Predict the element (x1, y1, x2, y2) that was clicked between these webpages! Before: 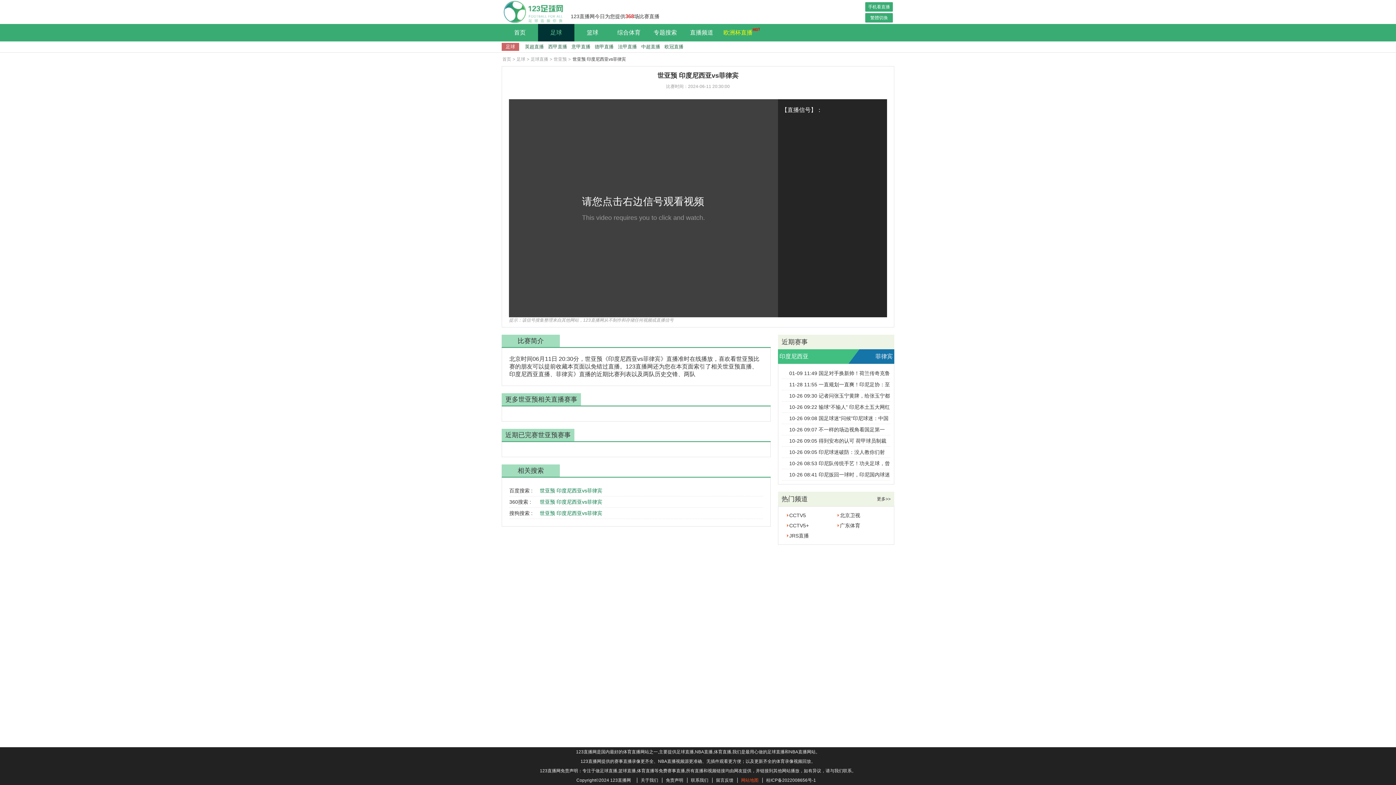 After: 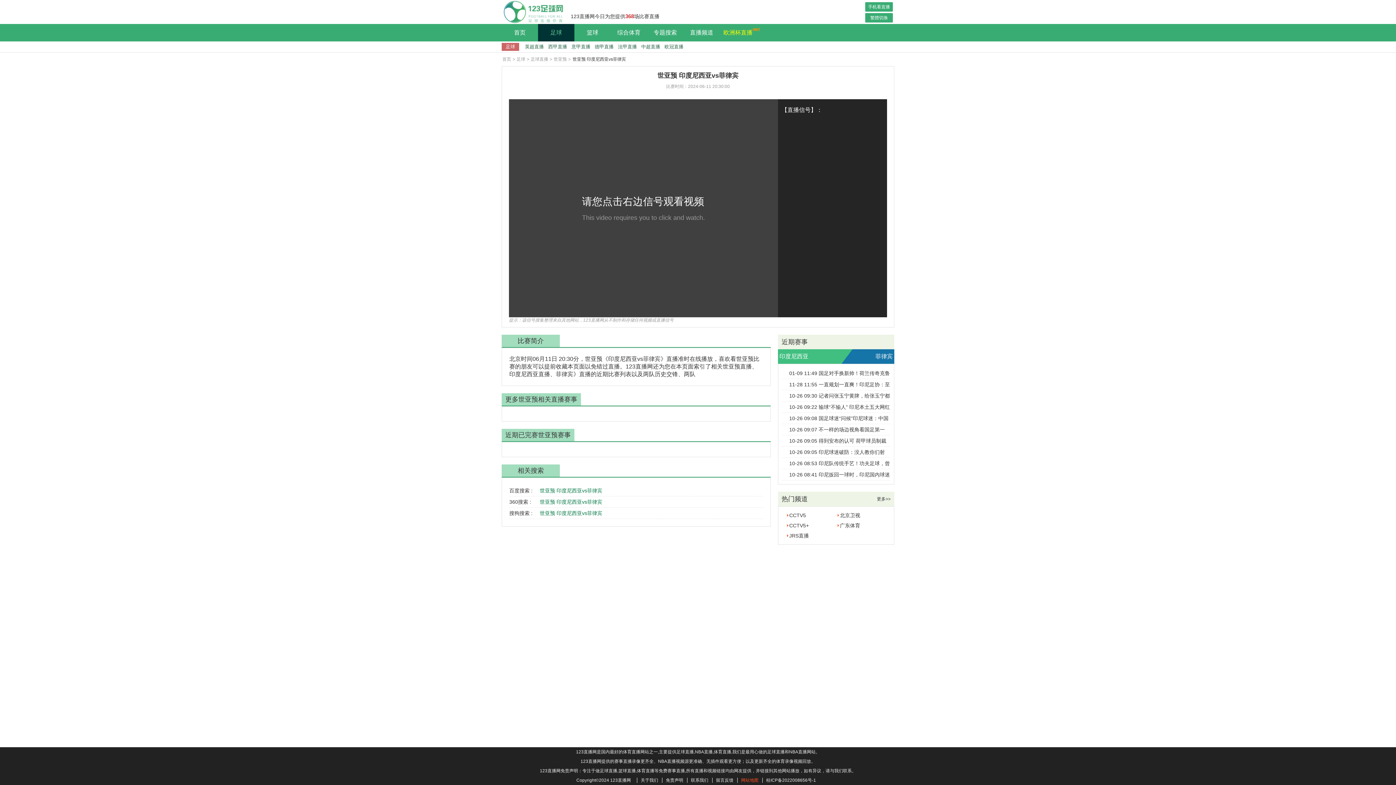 Action: label: 印度尼西亚 bbox: (778, 349, 810, 364)